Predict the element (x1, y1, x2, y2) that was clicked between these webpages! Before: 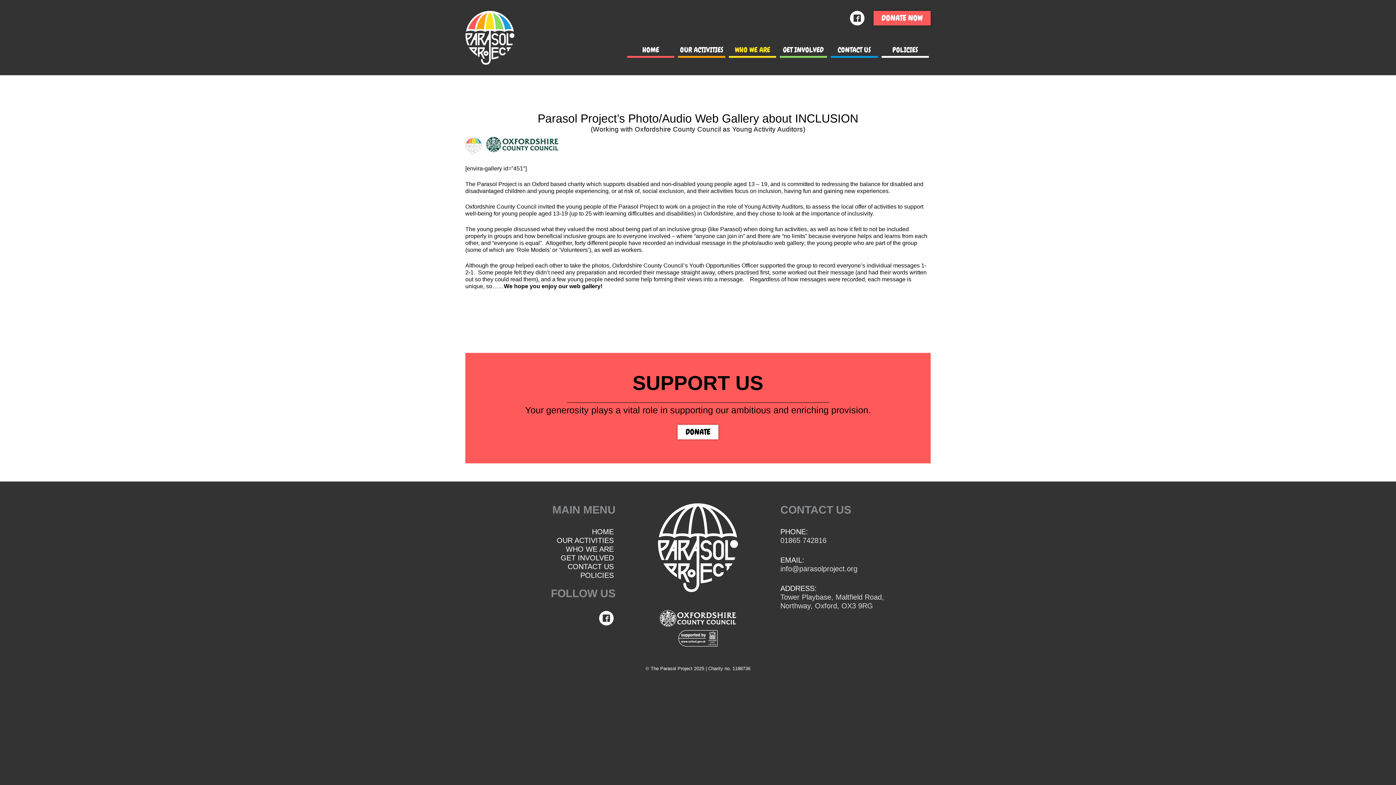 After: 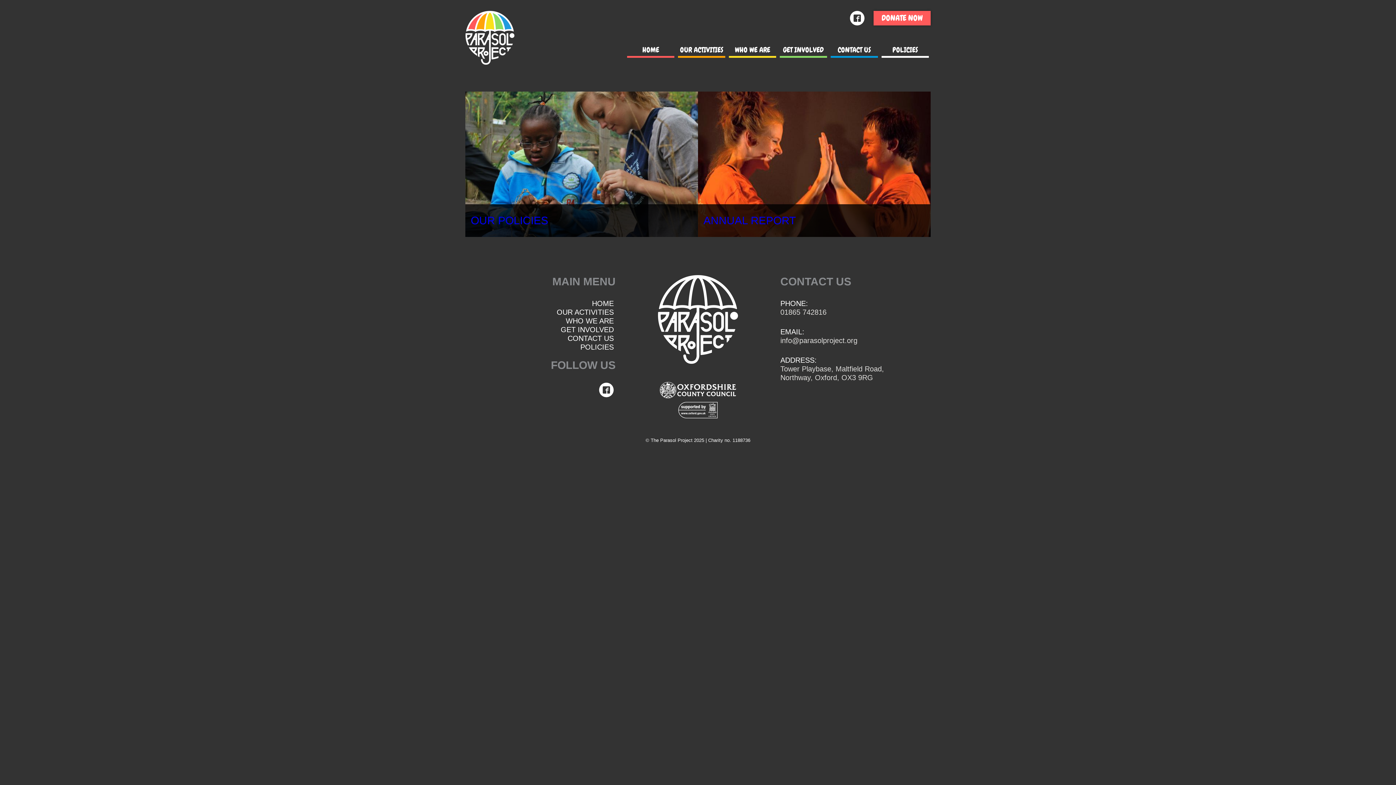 Action: label: POLICIES bbox: (580, 571, 613, 579)